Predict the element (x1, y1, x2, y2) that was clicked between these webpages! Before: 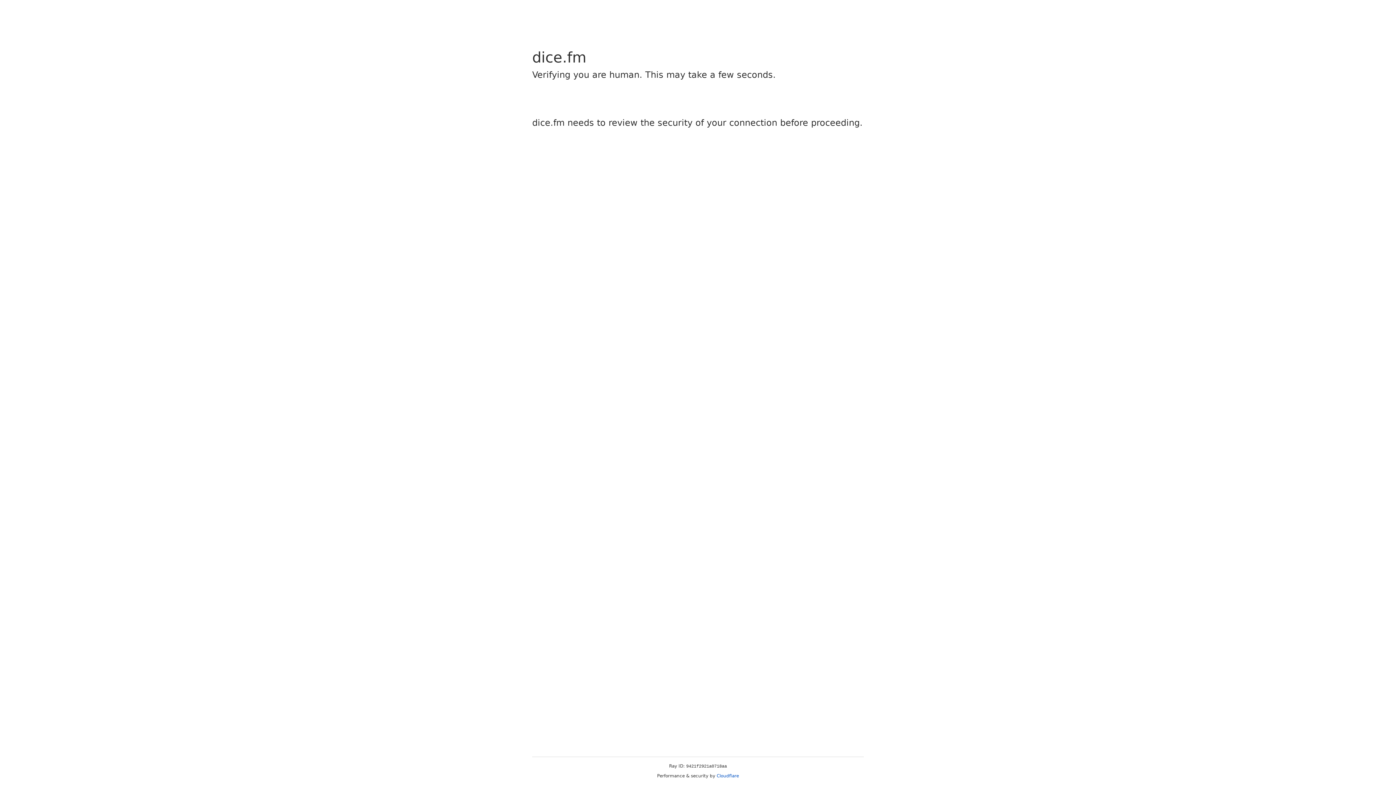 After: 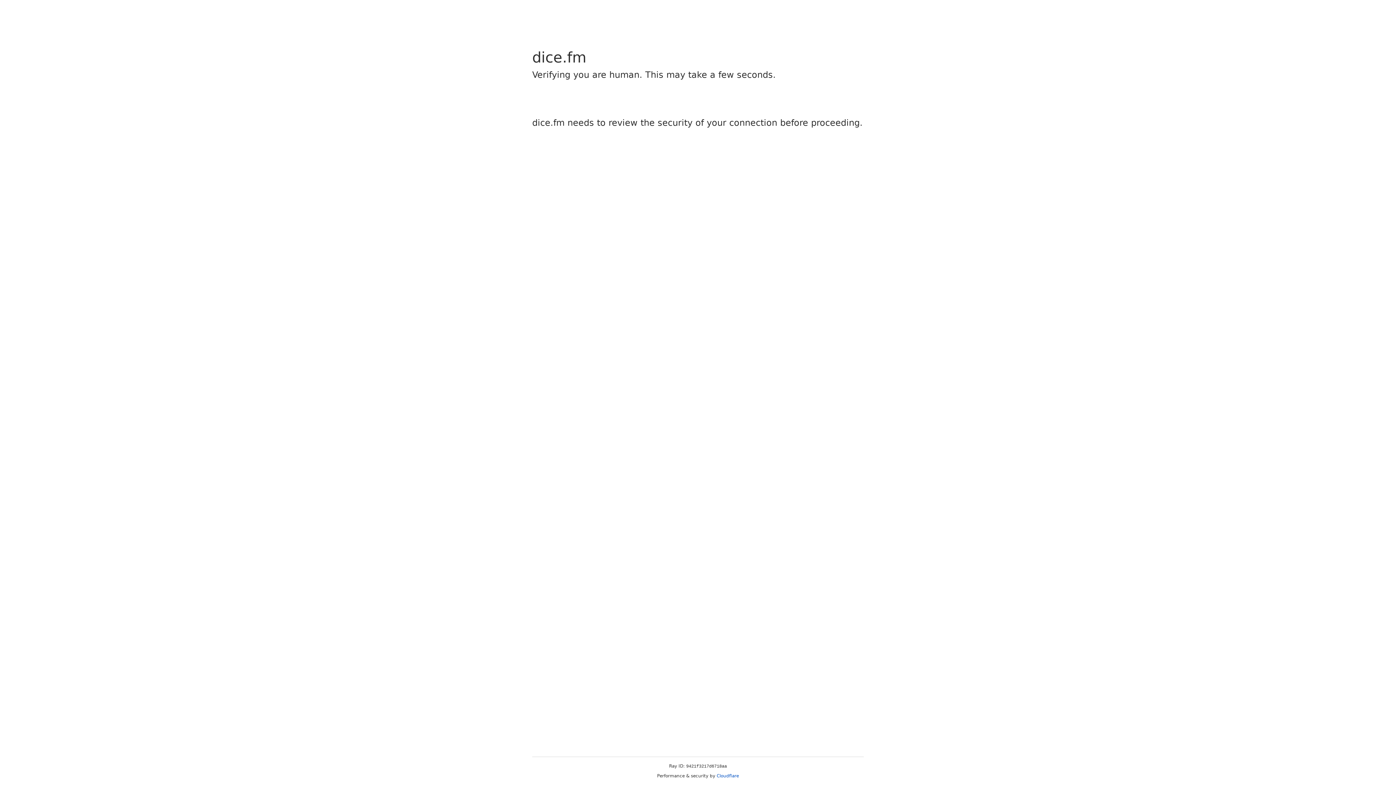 Action: label: Cloudflare bbox: (716, 773, 739, 778)